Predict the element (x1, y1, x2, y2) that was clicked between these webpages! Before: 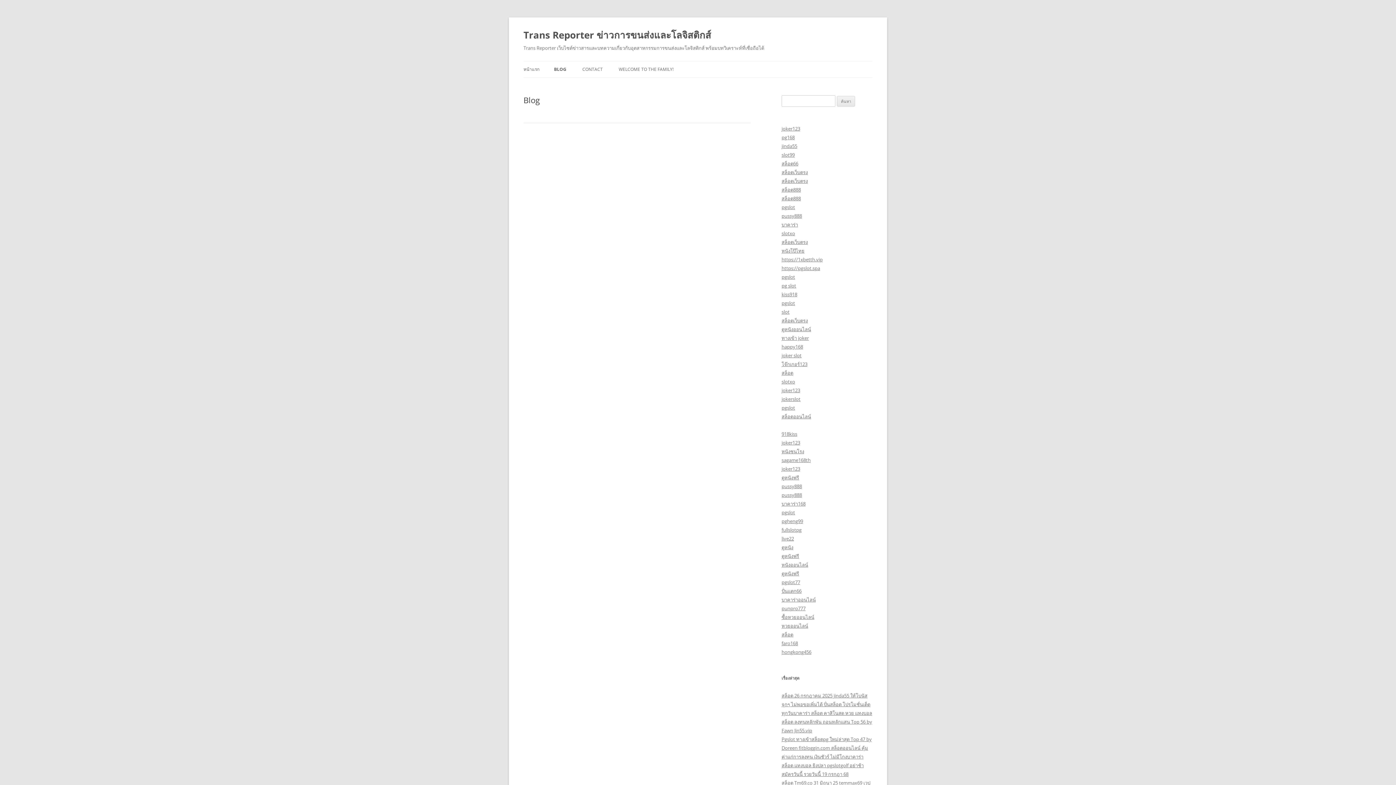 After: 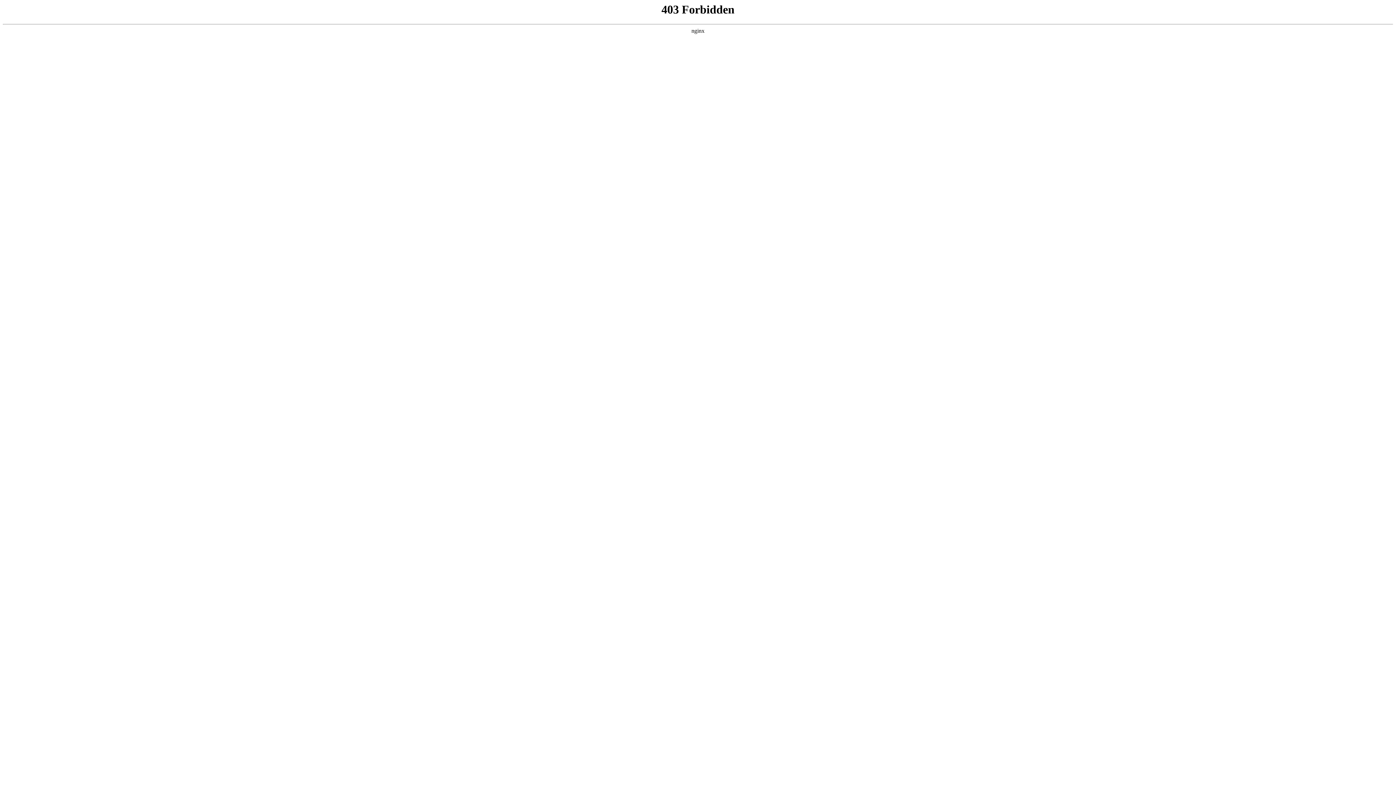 Action: bbox: (781, 125, 800, 132) label: joker123